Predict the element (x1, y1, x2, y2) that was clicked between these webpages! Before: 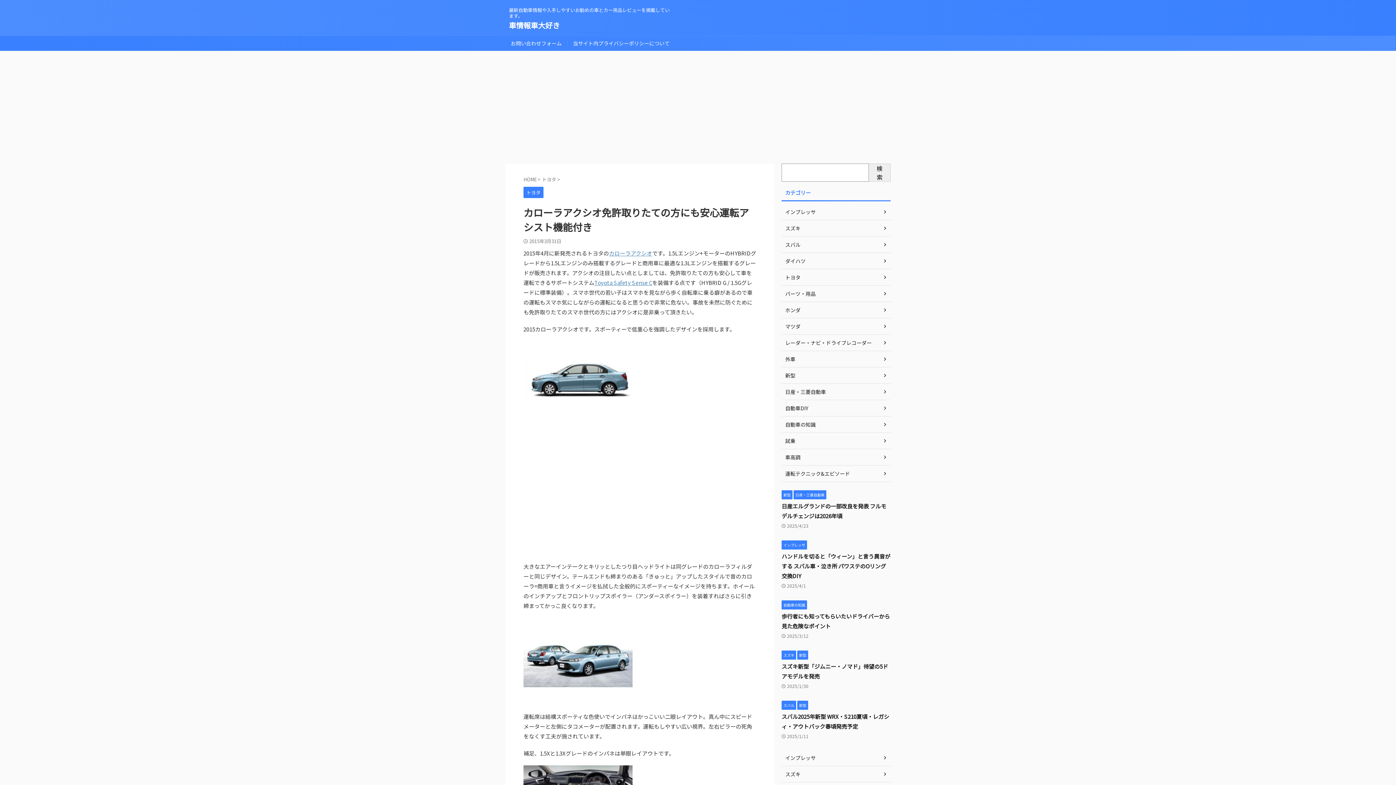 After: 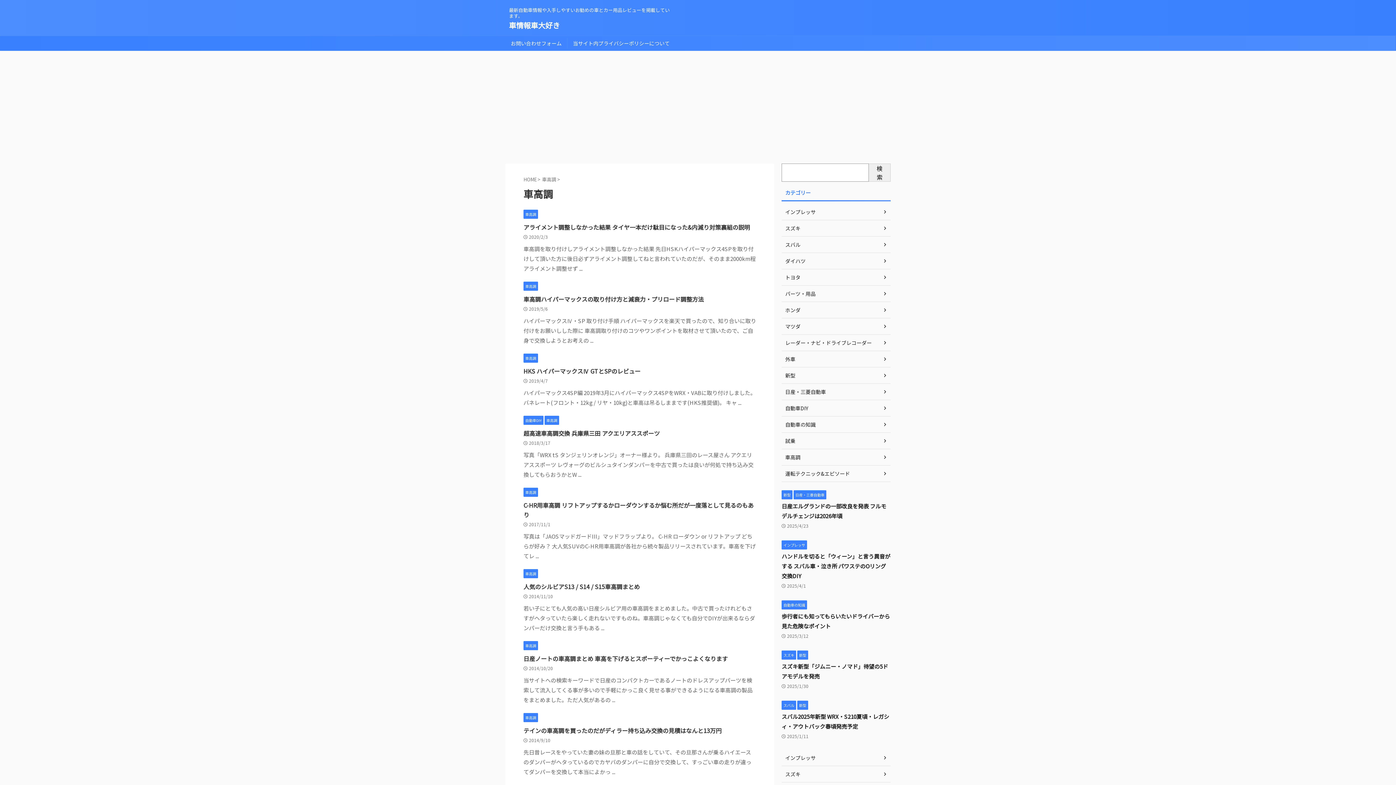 Action: bbox: (781, 449, 890, 465) label: 車高調